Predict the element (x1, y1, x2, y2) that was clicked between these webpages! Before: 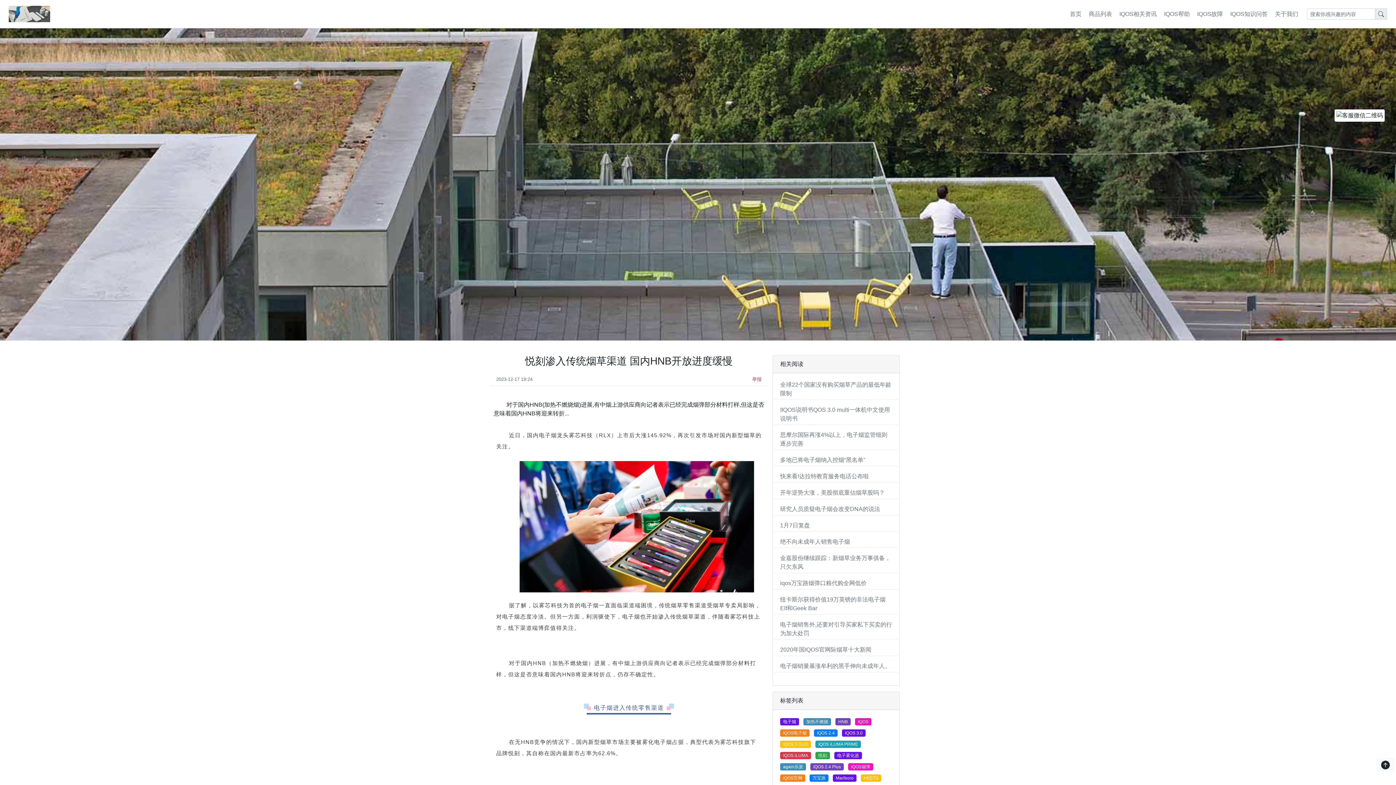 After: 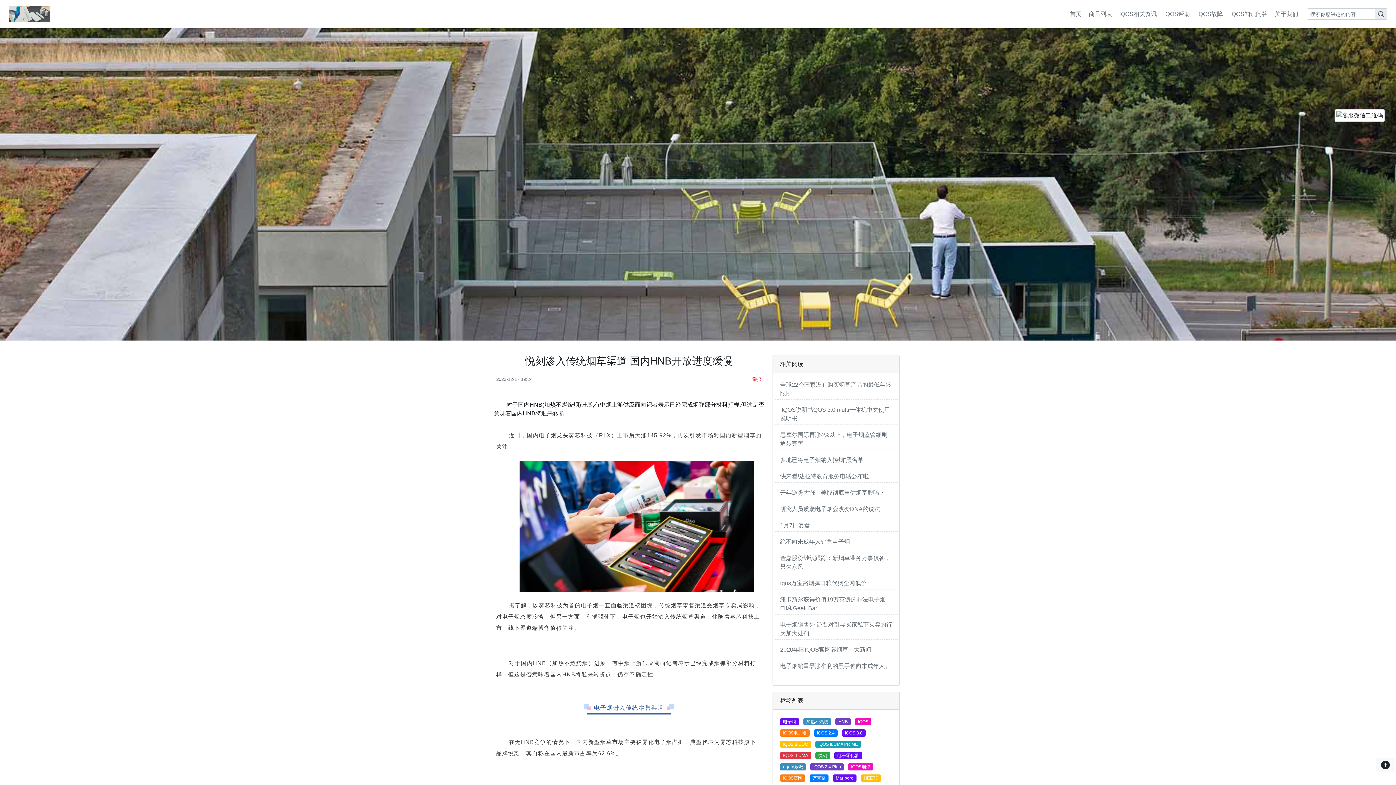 Action: label: IQOS iLUMA PRIME bbox: (815, 741, 861, 748)